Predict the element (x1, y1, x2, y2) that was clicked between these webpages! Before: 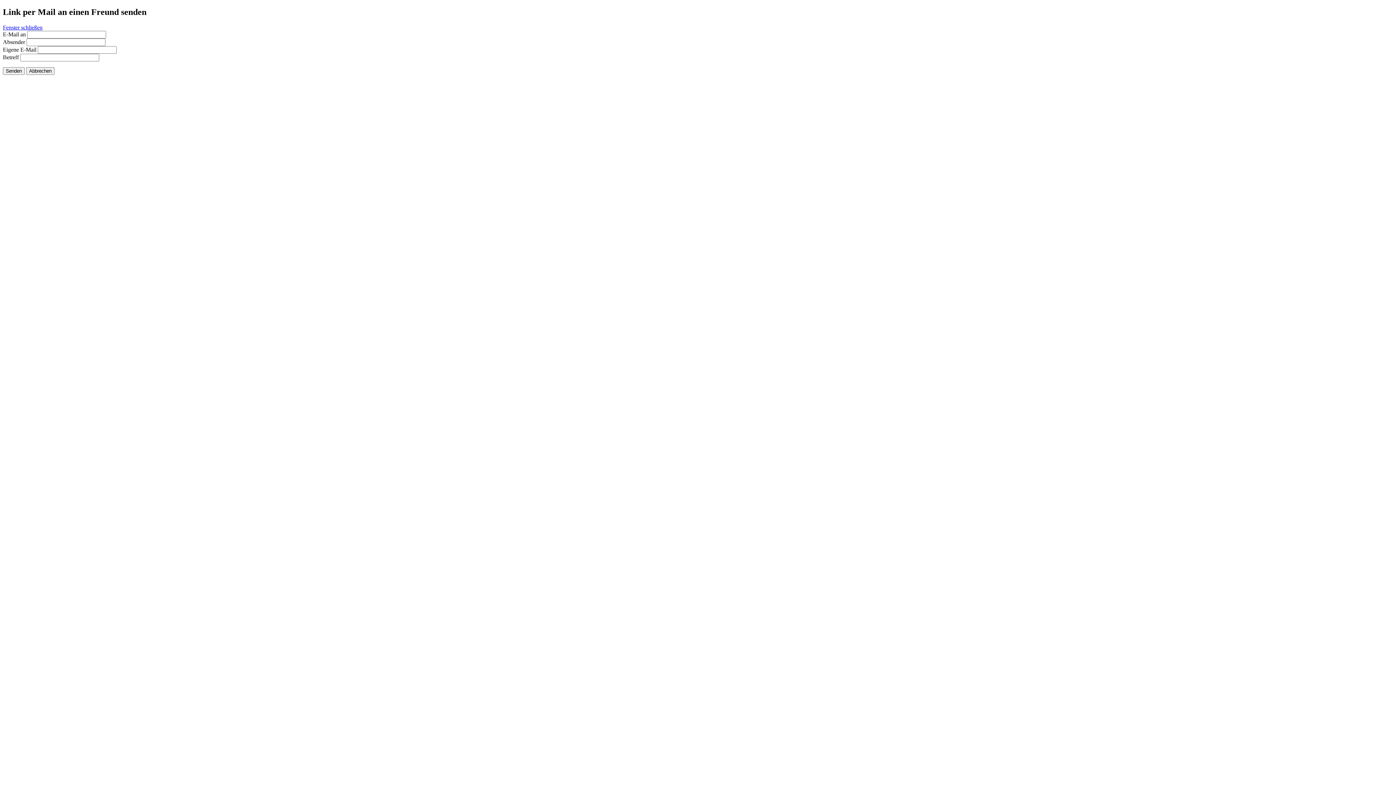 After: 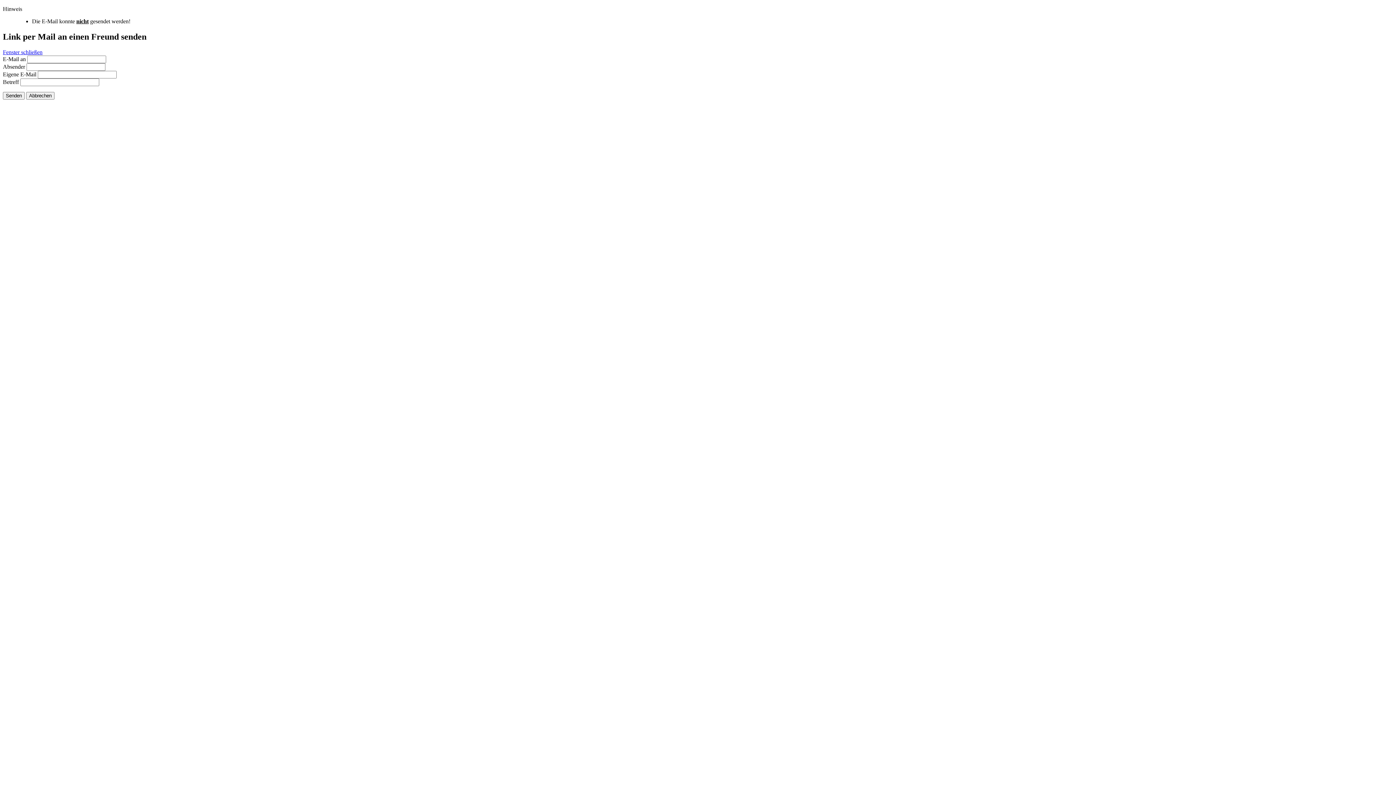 Action: label: Senden bbox: (2, 67, 24, 74)